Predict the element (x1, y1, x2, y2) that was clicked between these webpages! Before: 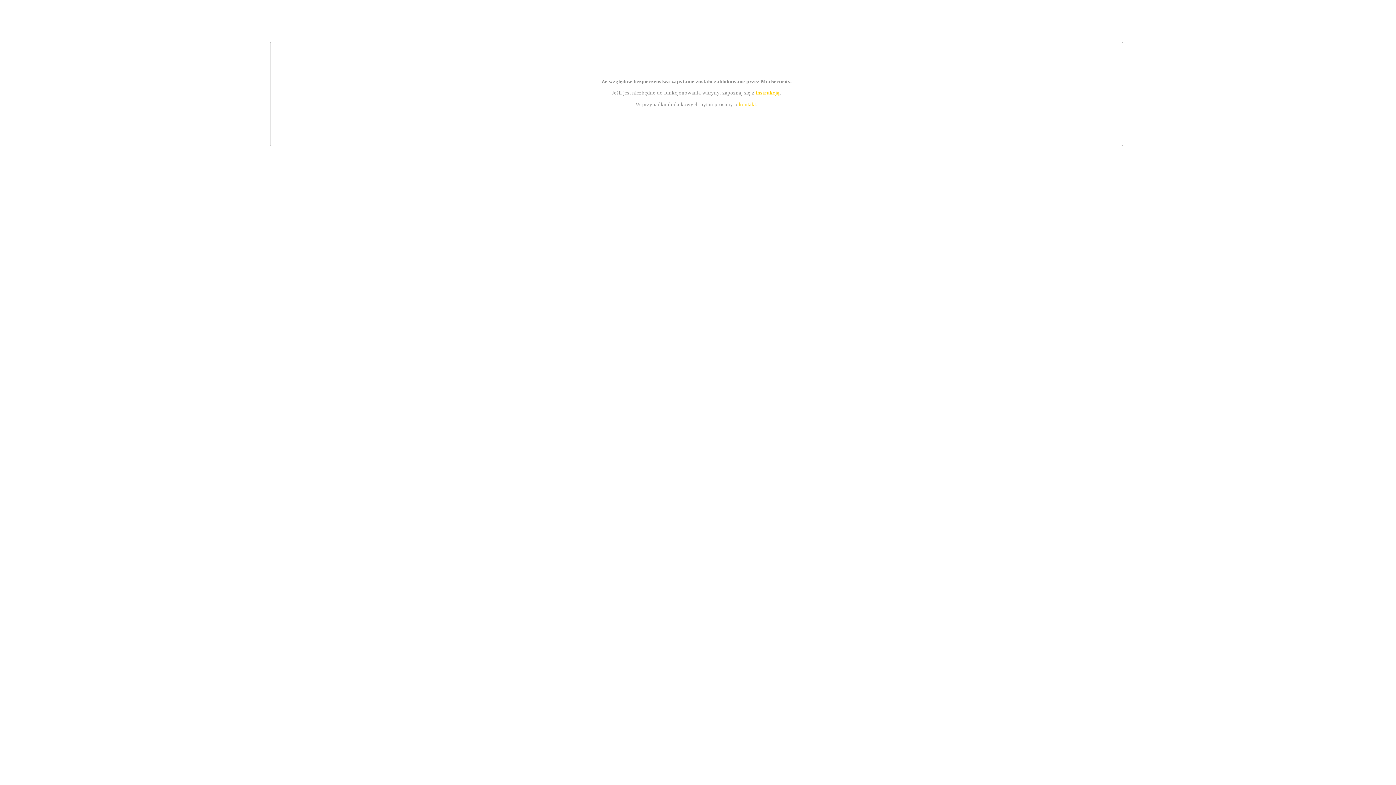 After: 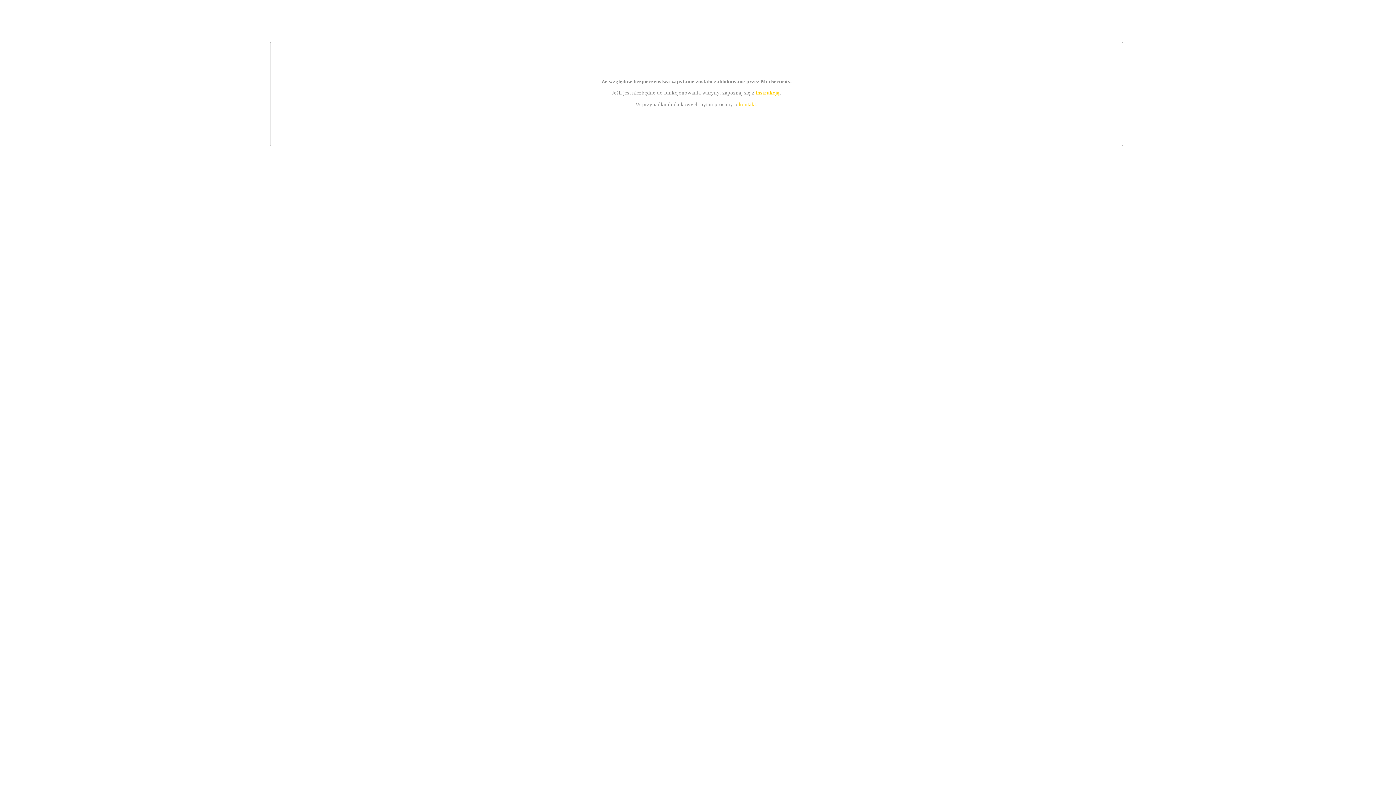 Action: bbox: (755, 89, 779, 95) label: instrukcją